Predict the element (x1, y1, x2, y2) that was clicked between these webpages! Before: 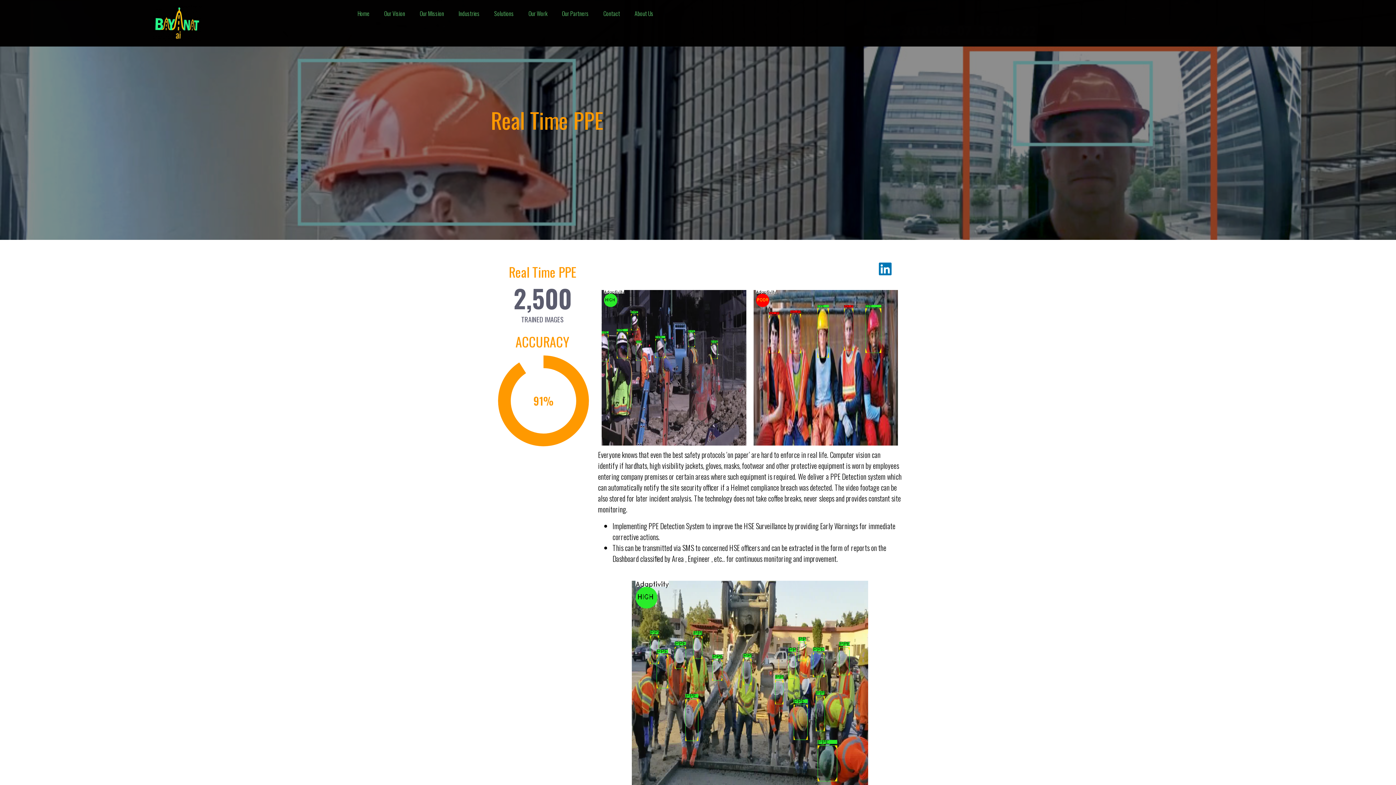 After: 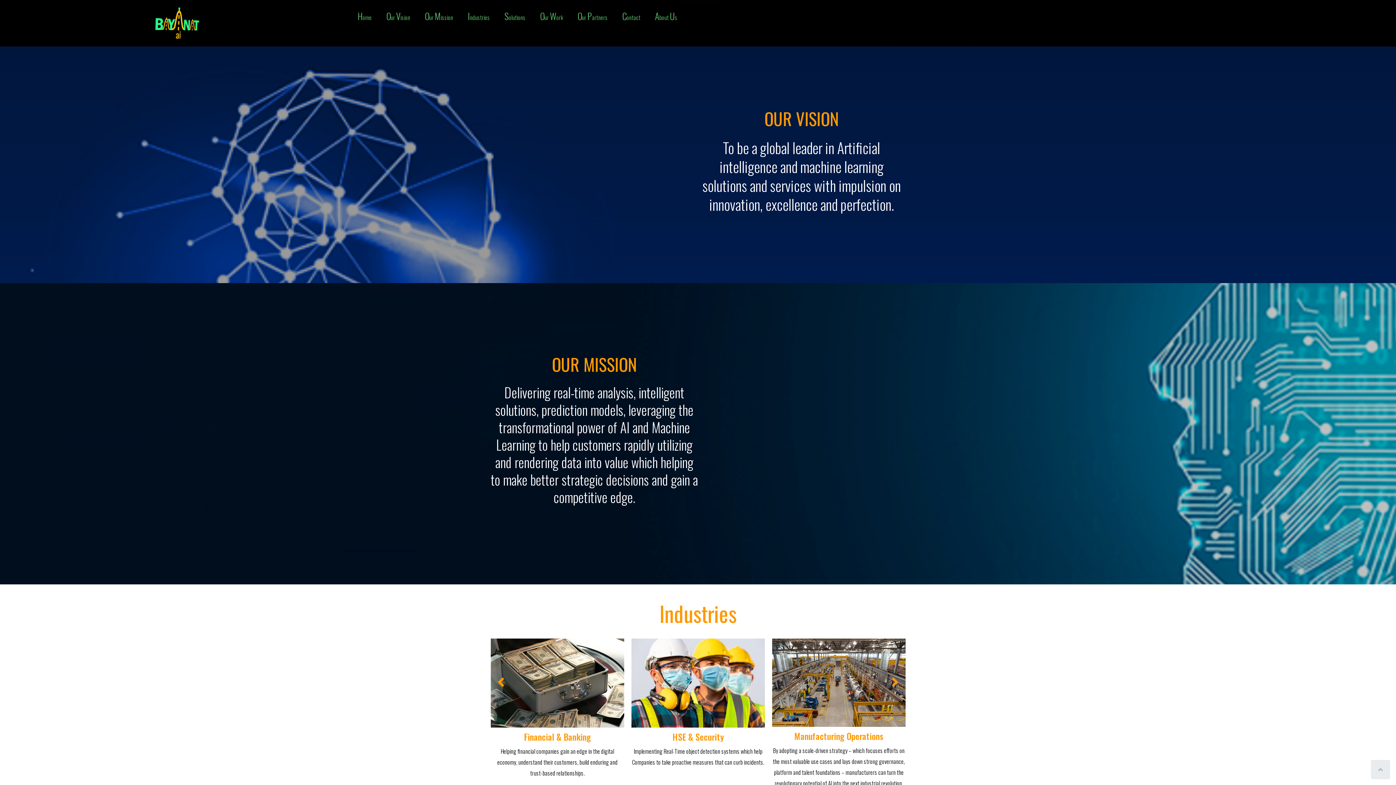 Action: label: O
ur 
V
ision bbox: (376, 5, 412, 21)